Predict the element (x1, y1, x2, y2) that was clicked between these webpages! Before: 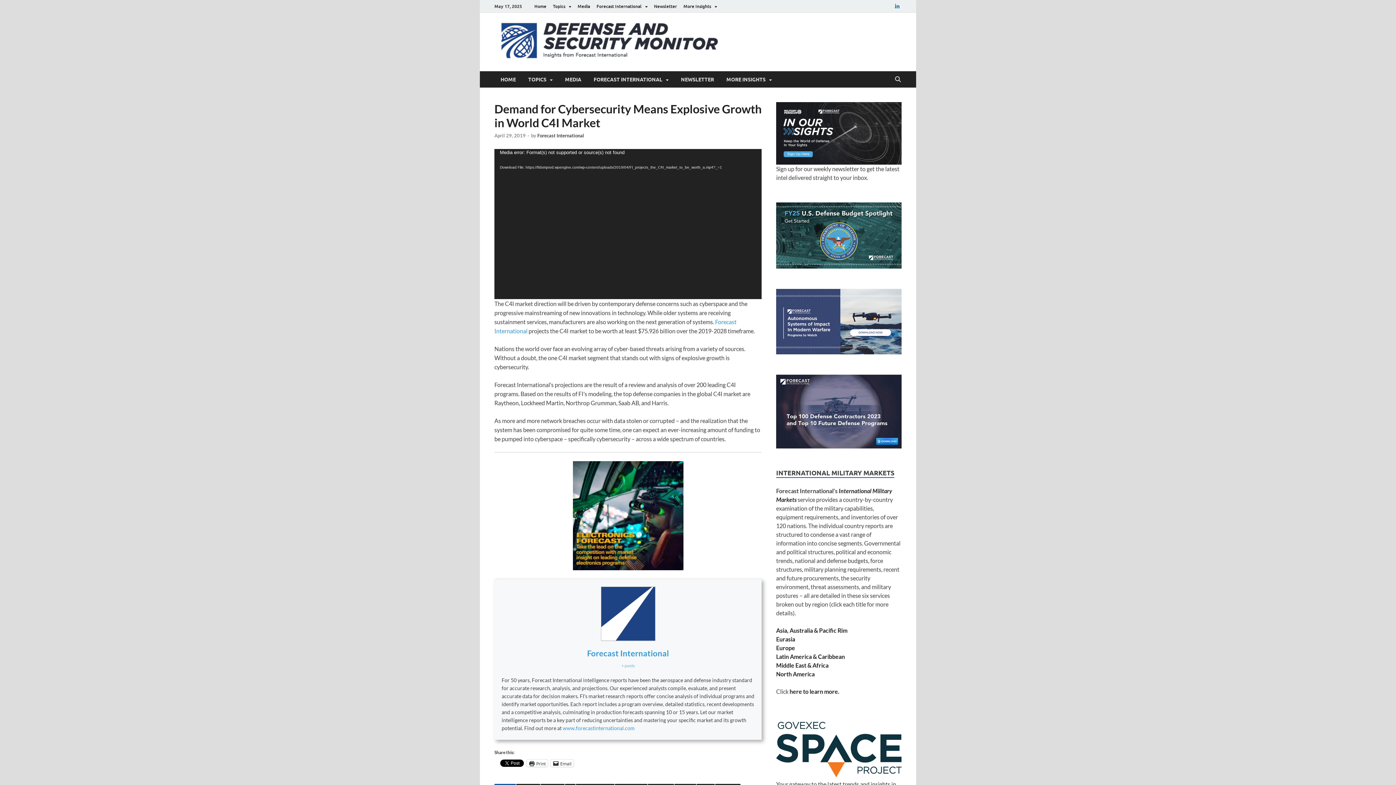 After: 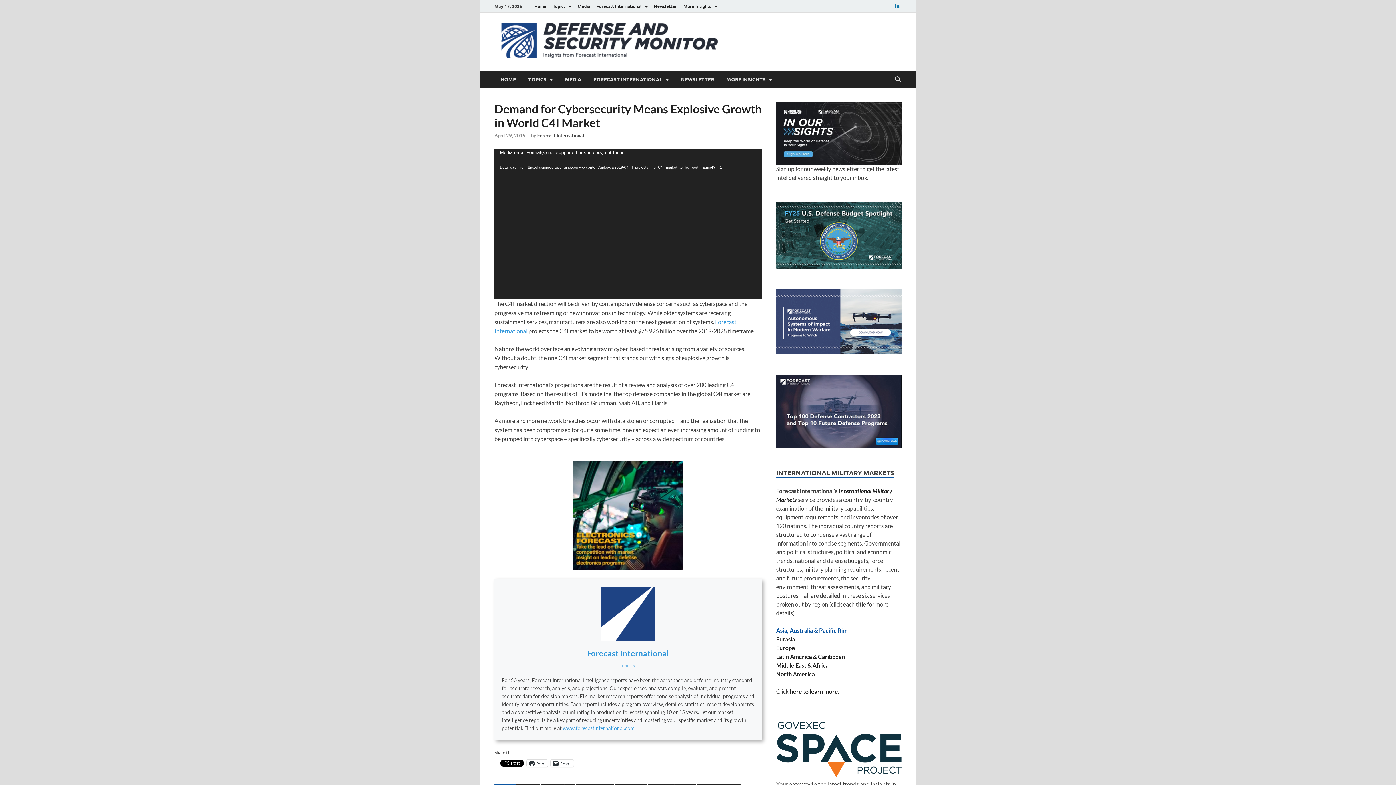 Action: bbox: (776, 627, 847, 634) label: Asia, Australia & Pacific Rim